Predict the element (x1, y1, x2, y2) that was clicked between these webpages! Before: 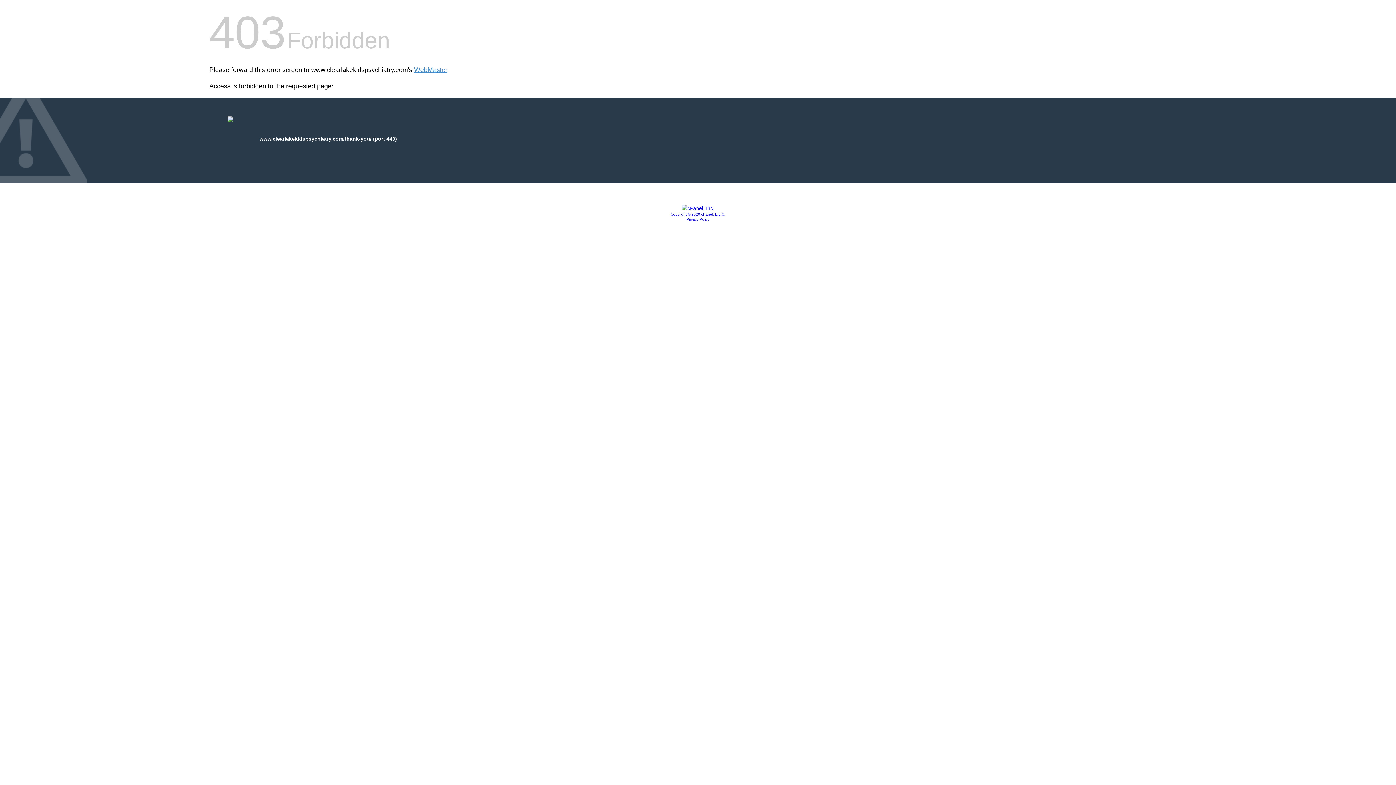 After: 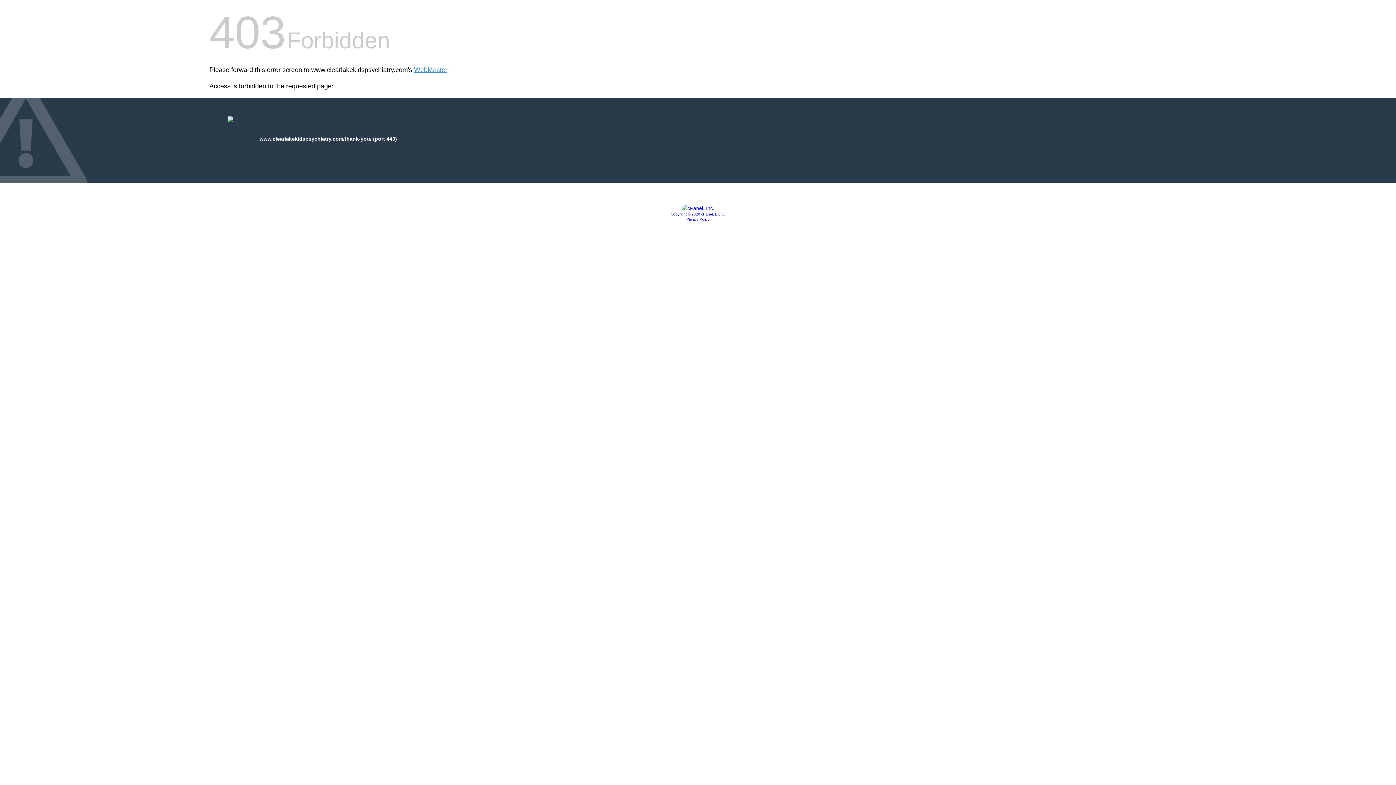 Action: bbox: (670, 212, 725, 216) label: Copyright © 2020 cPanel, L.L.C.